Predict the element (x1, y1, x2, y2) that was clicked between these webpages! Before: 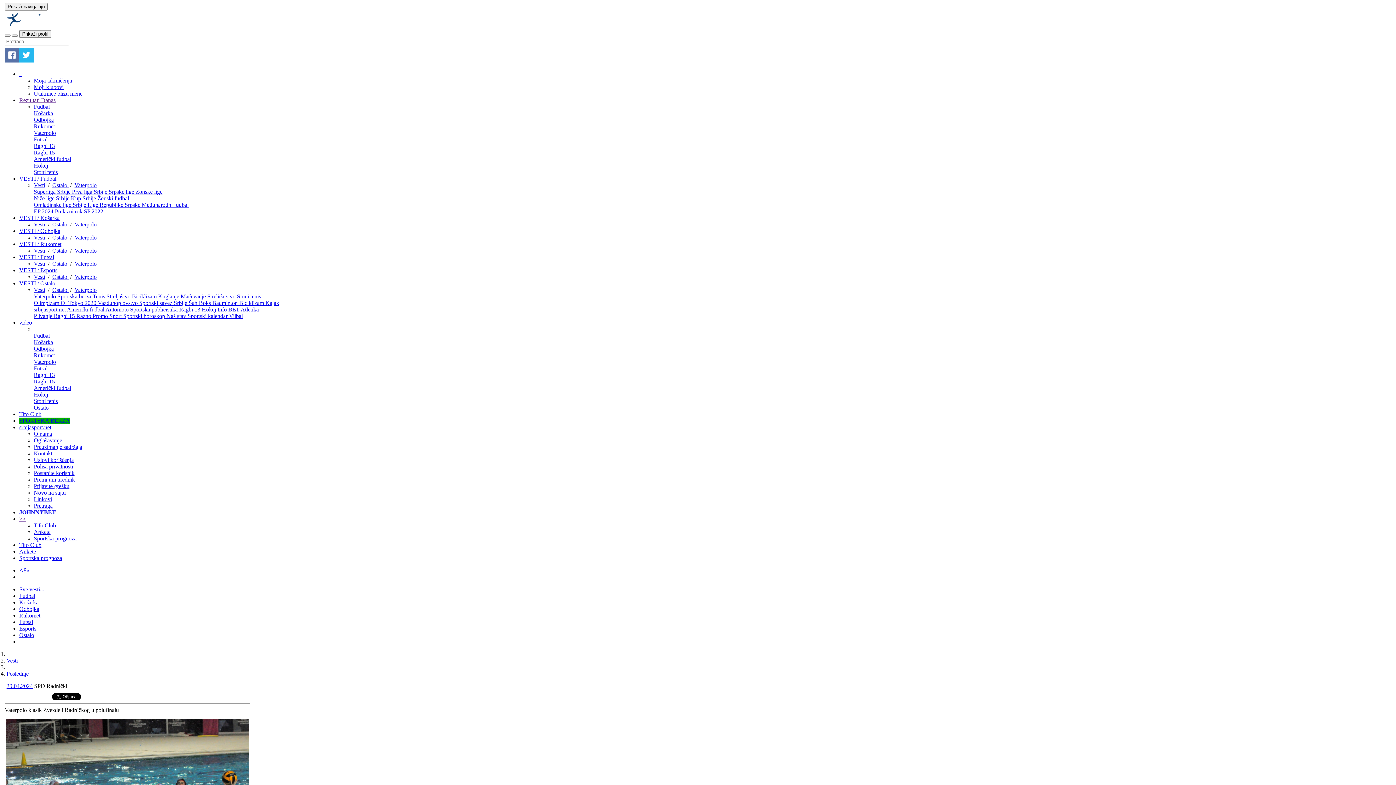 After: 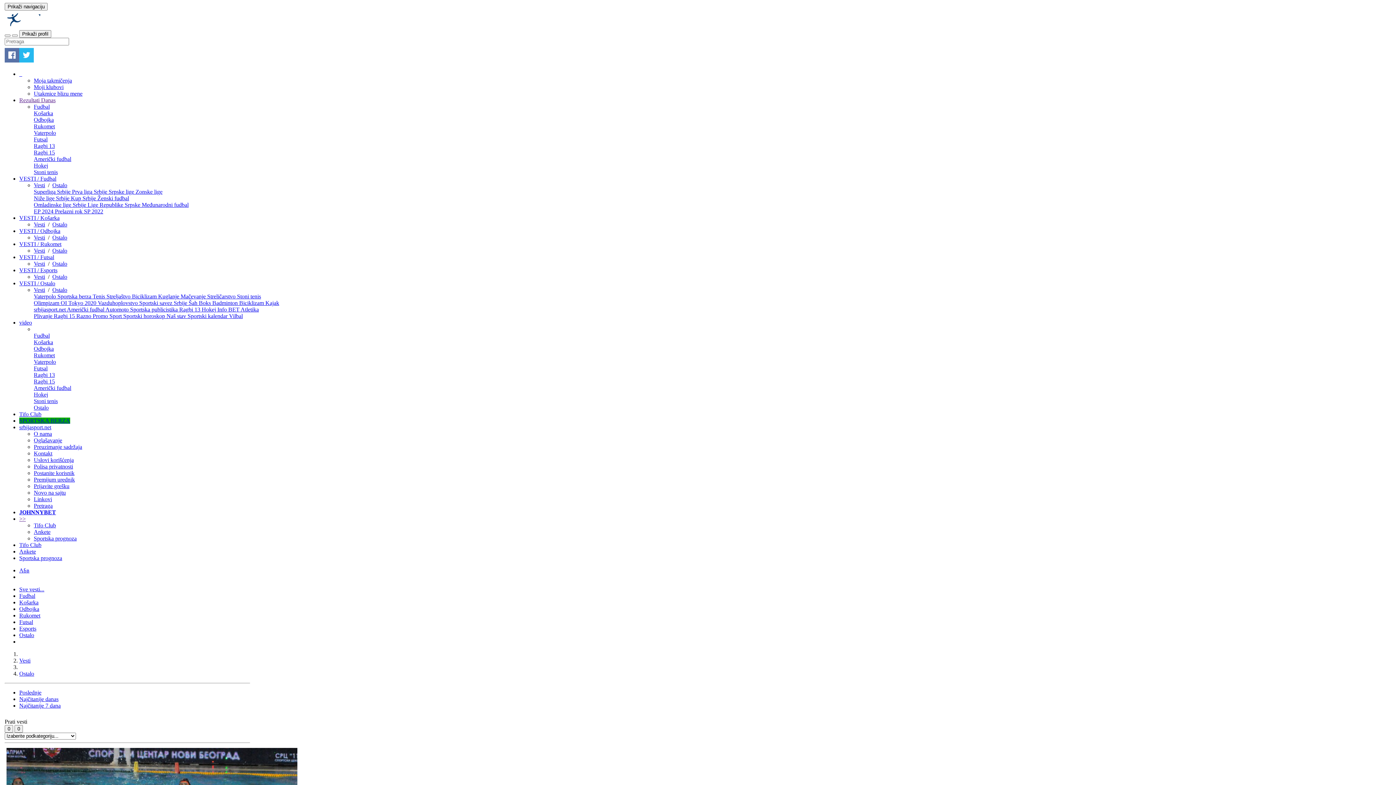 Action: bbox: (19, 617, 34, 624) label: Ostalo